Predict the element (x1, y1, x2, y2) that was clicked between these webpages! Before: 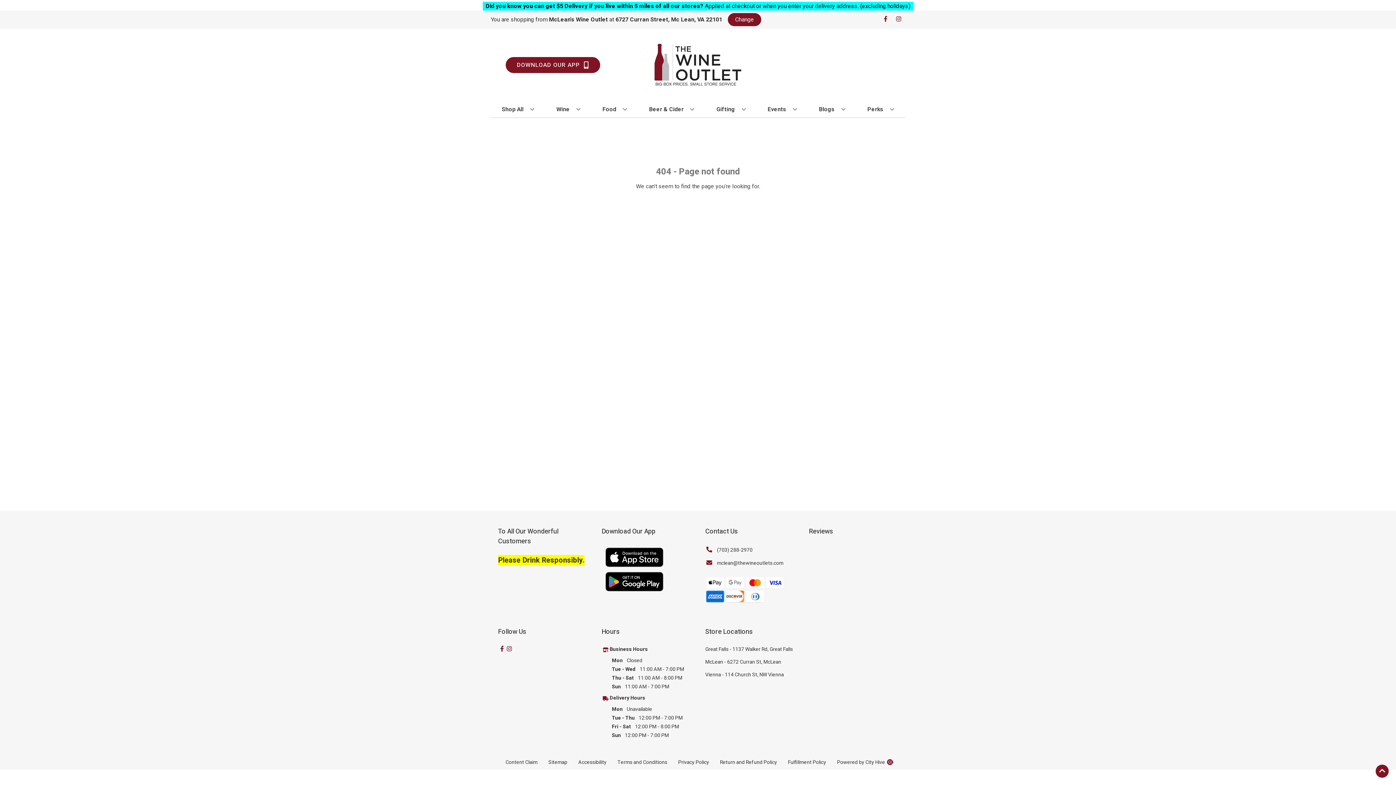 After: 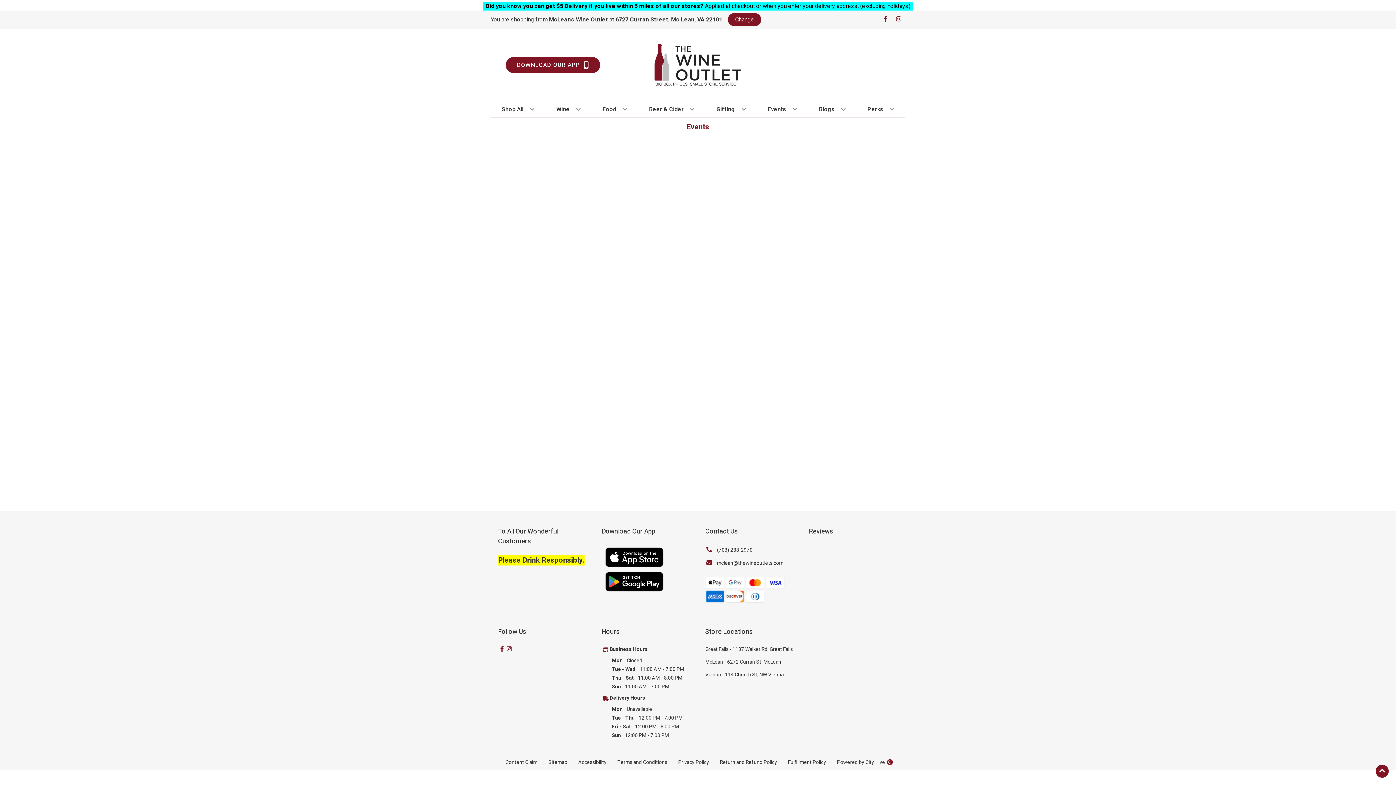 Action: label: Events bbox: (764, 101, 800, 117)